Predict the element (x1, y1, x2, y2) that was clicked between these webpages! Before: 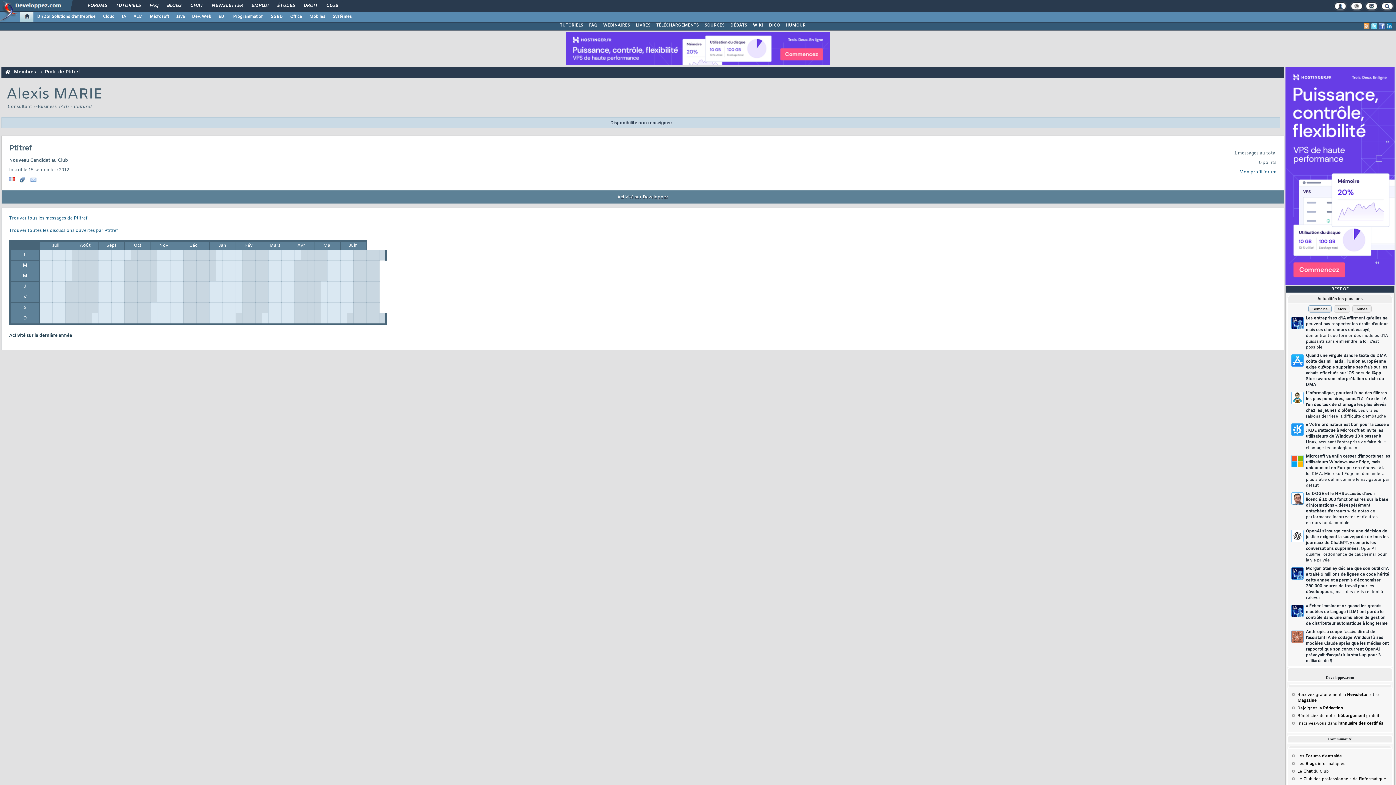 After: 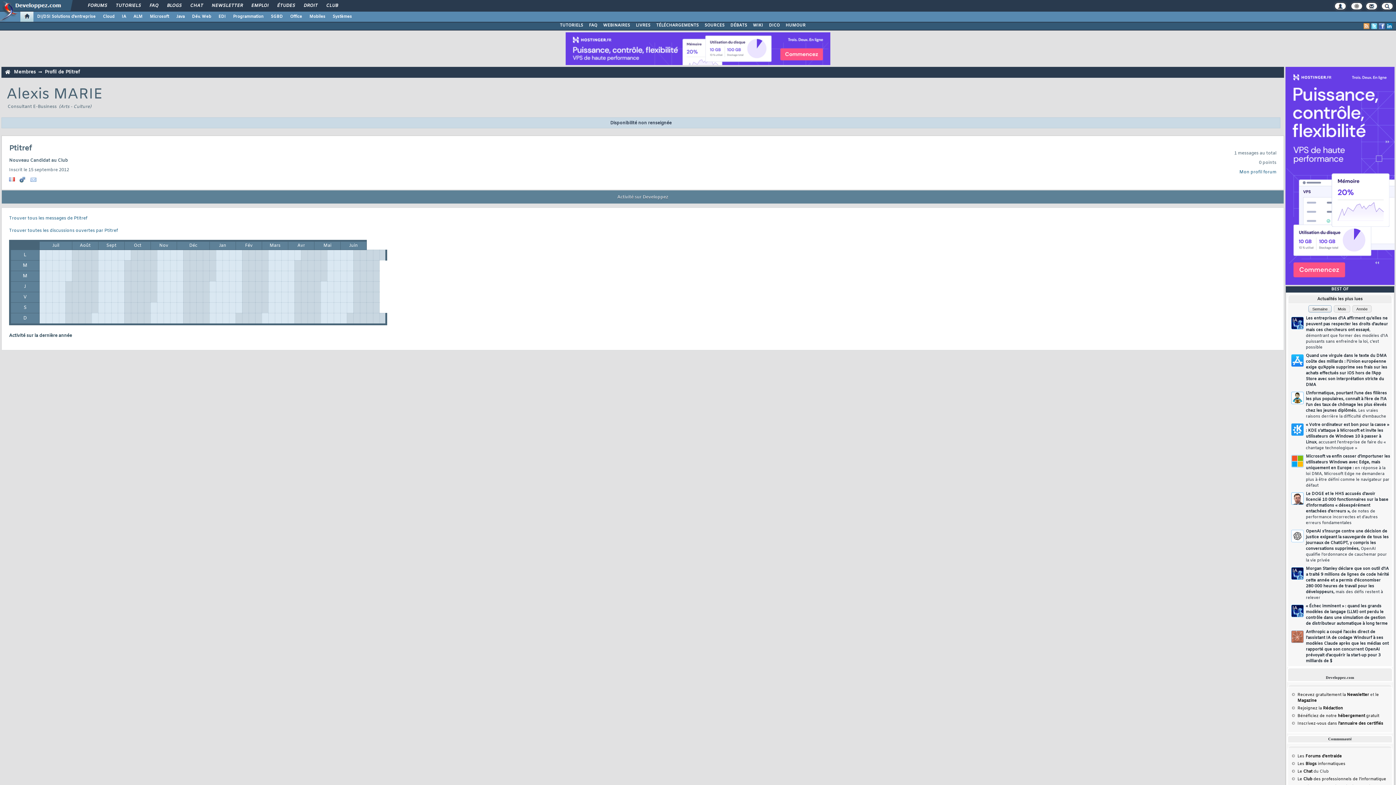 Action: bbox: (1371, 23, 1377, 29)